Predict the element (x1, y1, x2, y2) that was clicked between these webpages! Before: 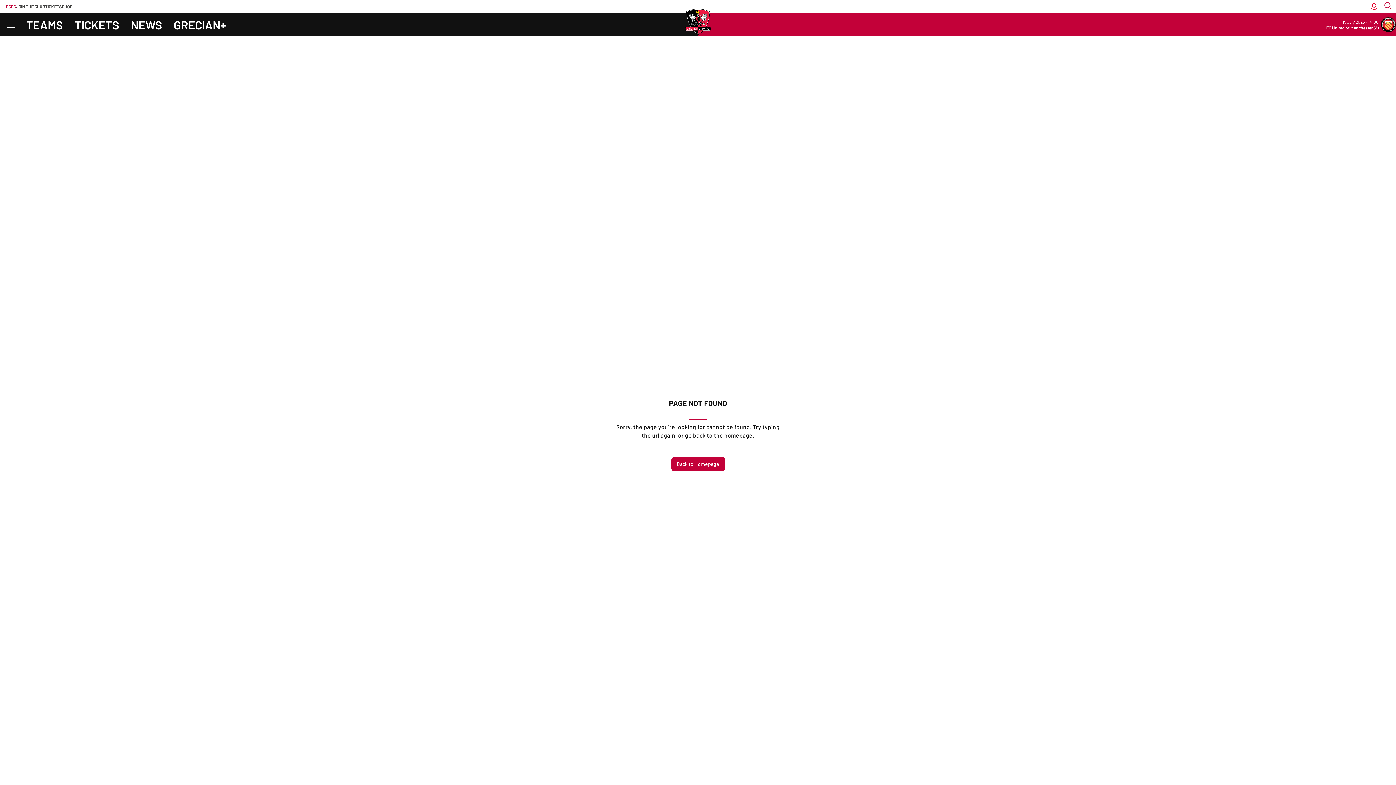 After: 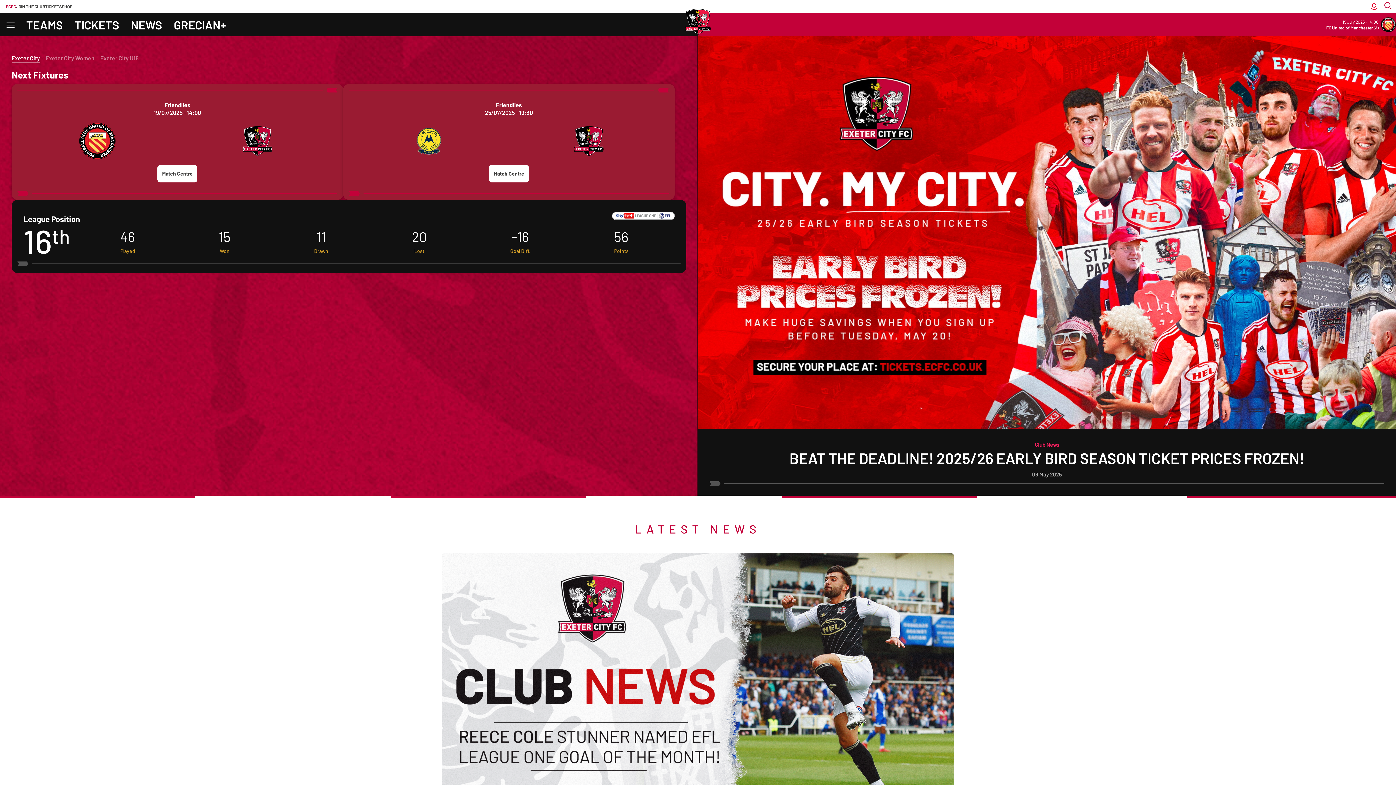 Action: label: Back to Homepage bbox: (671, 457, 724, 471)